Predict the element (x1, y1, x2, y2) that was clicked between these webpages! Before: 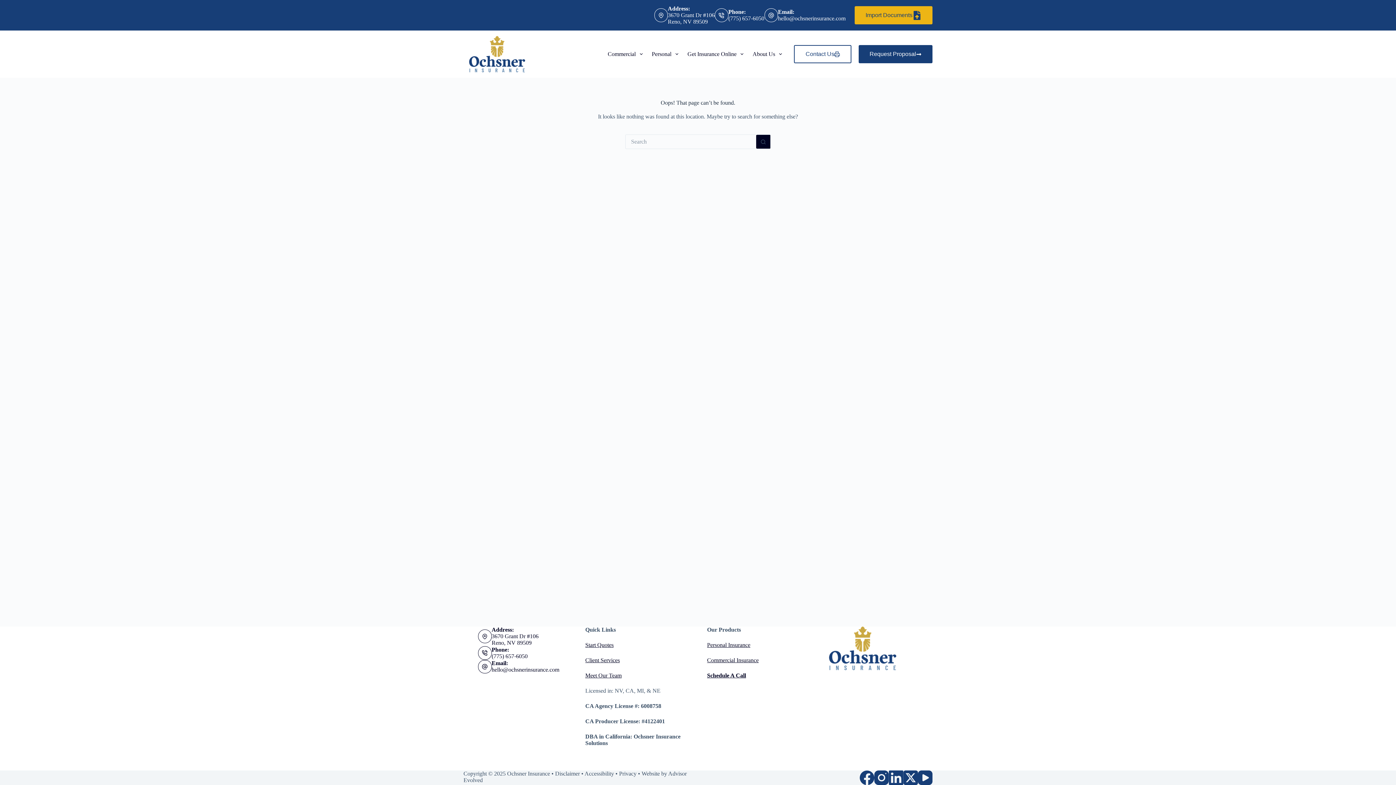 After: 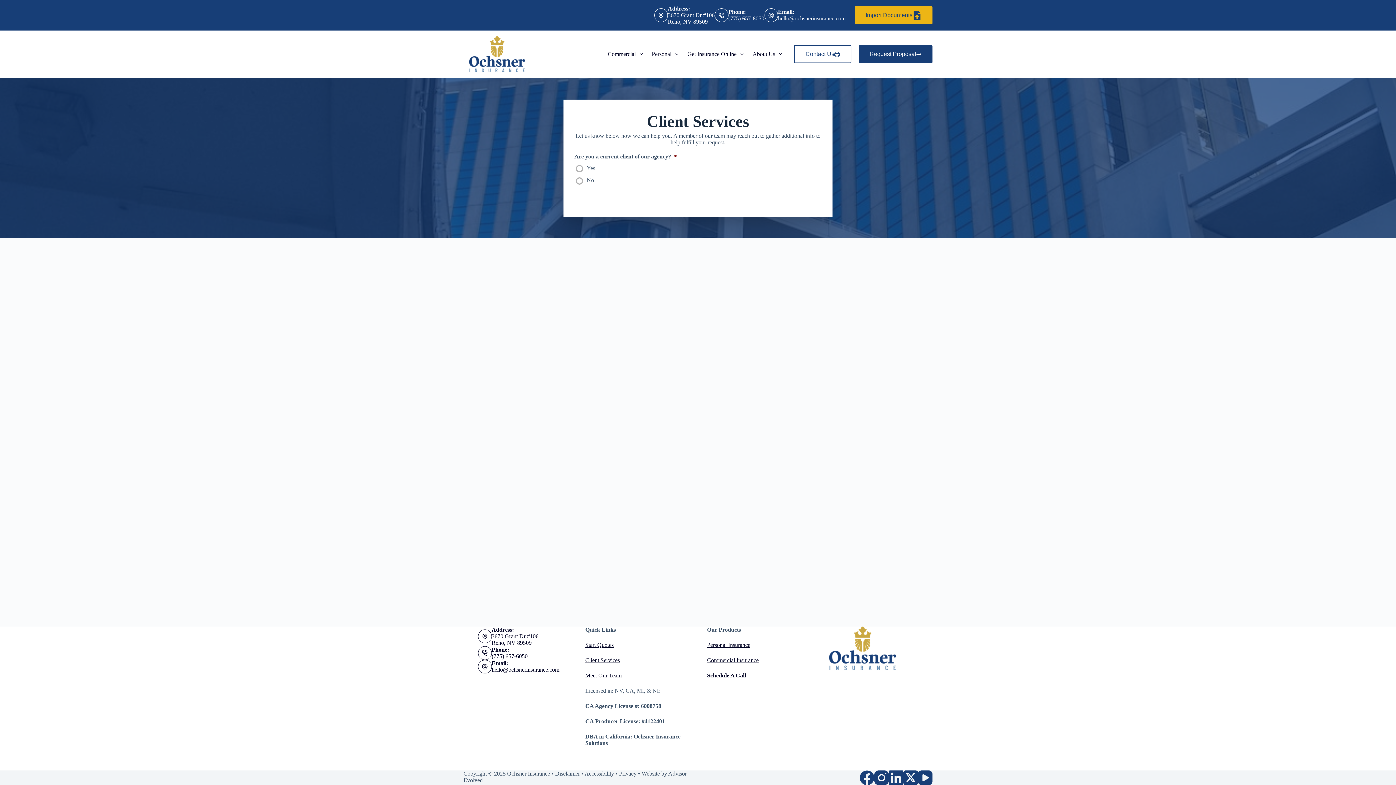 Action: bbox: (585, 657, 620, 663) label: Client Services